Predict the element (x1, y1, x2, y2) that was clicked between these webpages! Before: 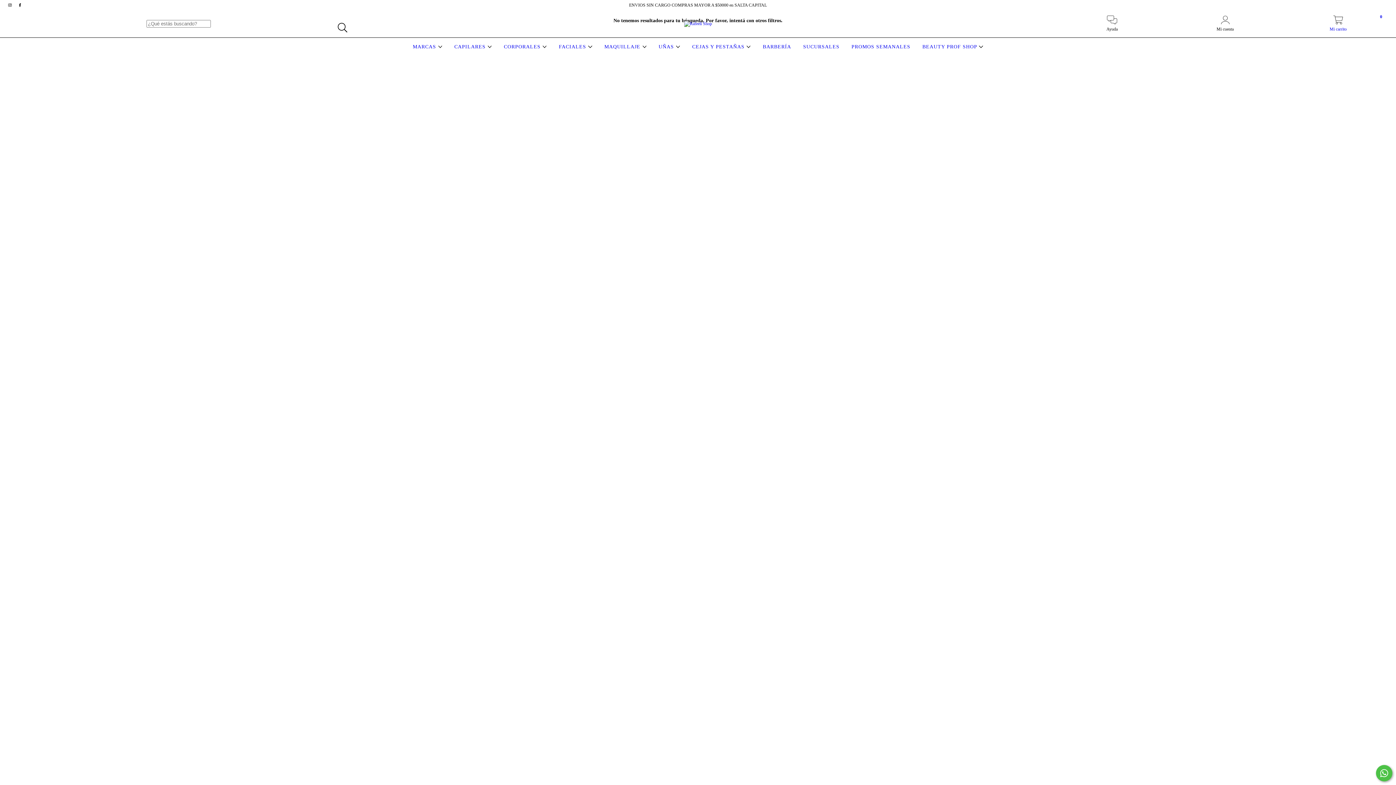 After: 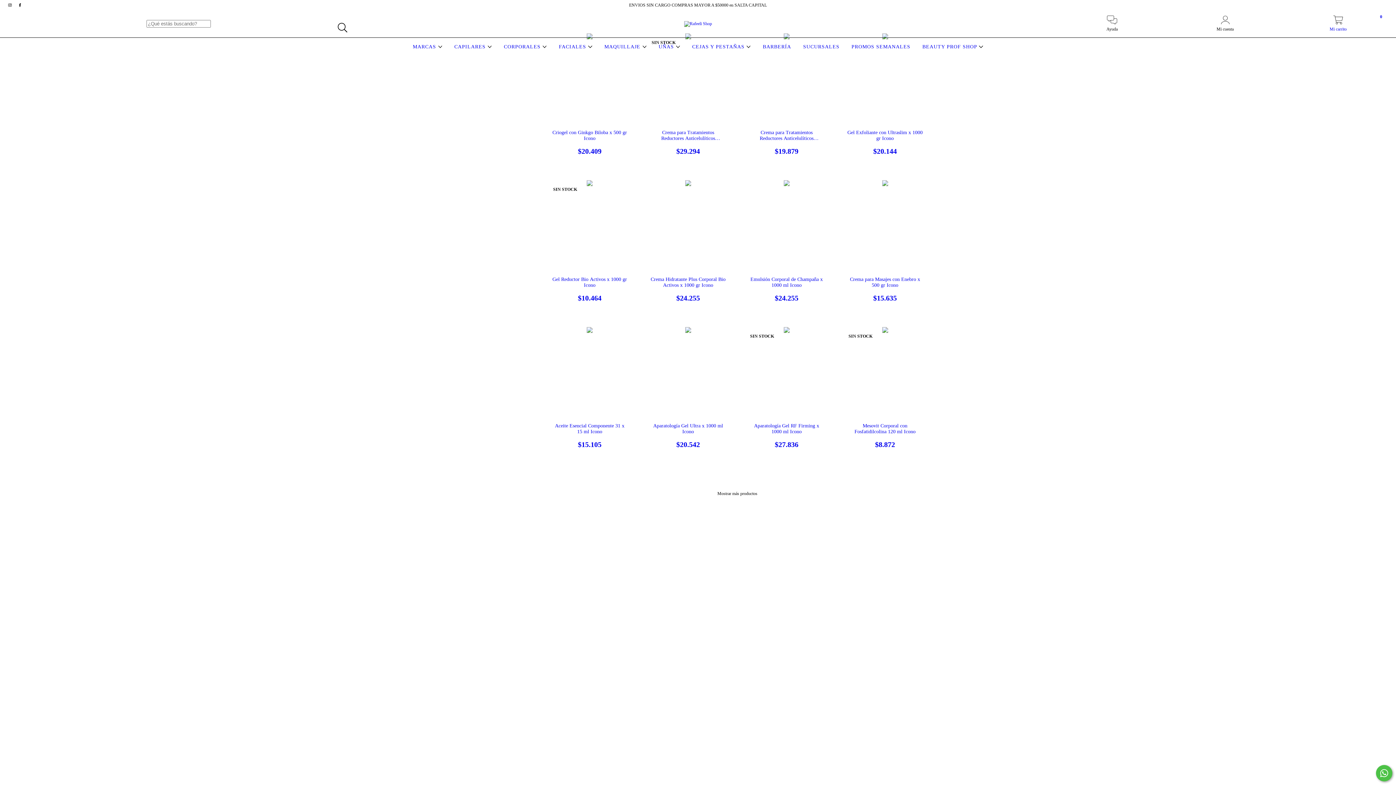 Action: bbox: (502, 44, 548, 49) label: CORPORALES 